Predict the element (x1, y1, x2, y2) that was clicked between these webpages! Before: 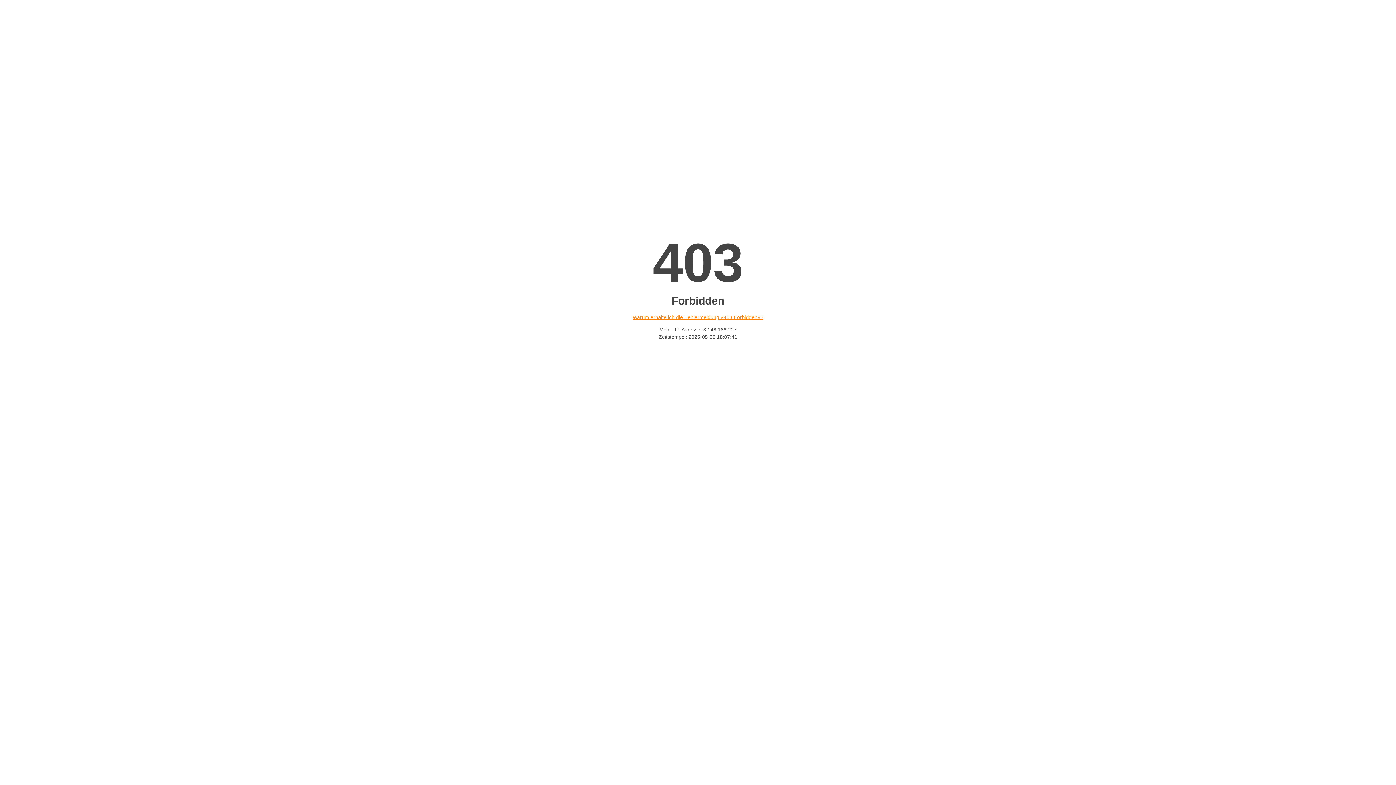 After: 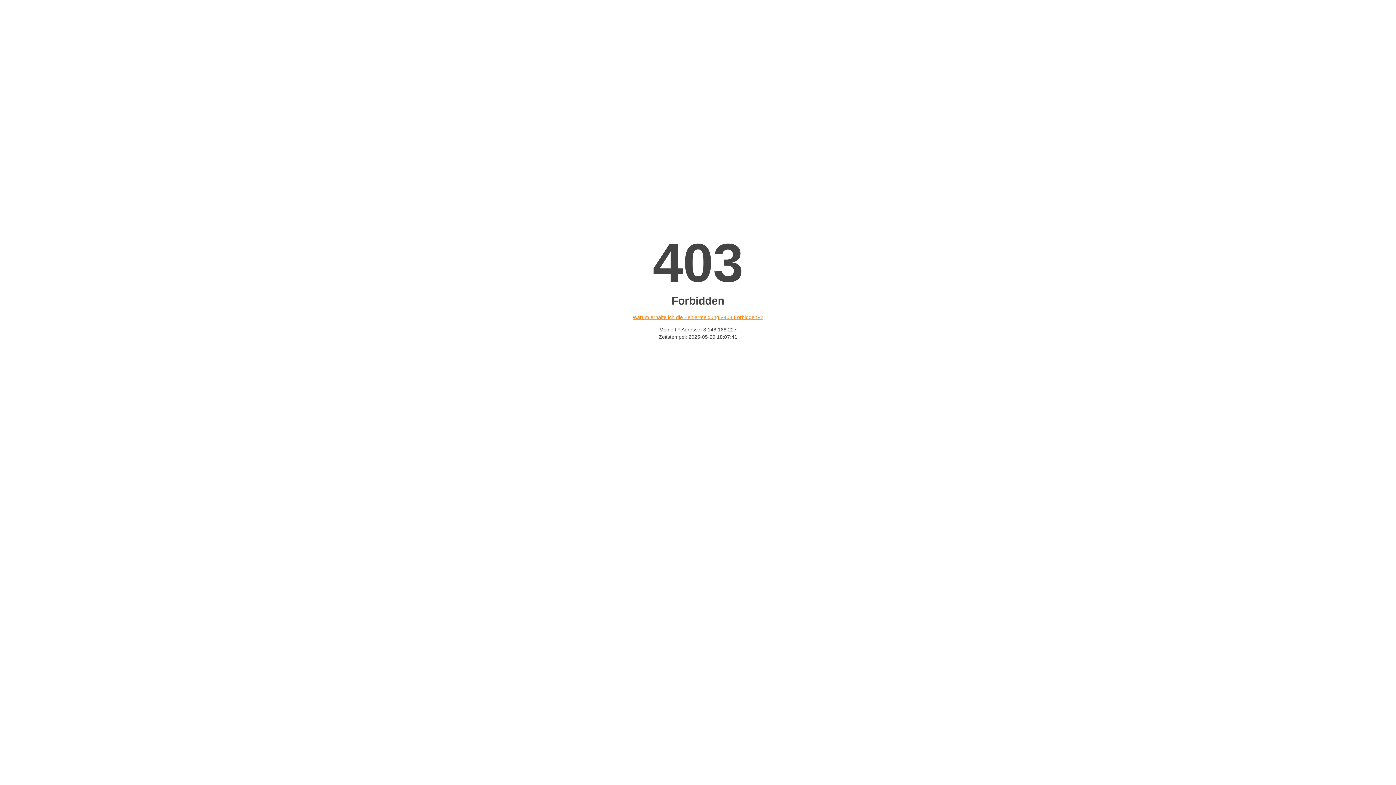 Action: bbox: (632, 314, 763, 320) label: Warum erhalte ich die Fehlermeldung «403 Forbidden»?